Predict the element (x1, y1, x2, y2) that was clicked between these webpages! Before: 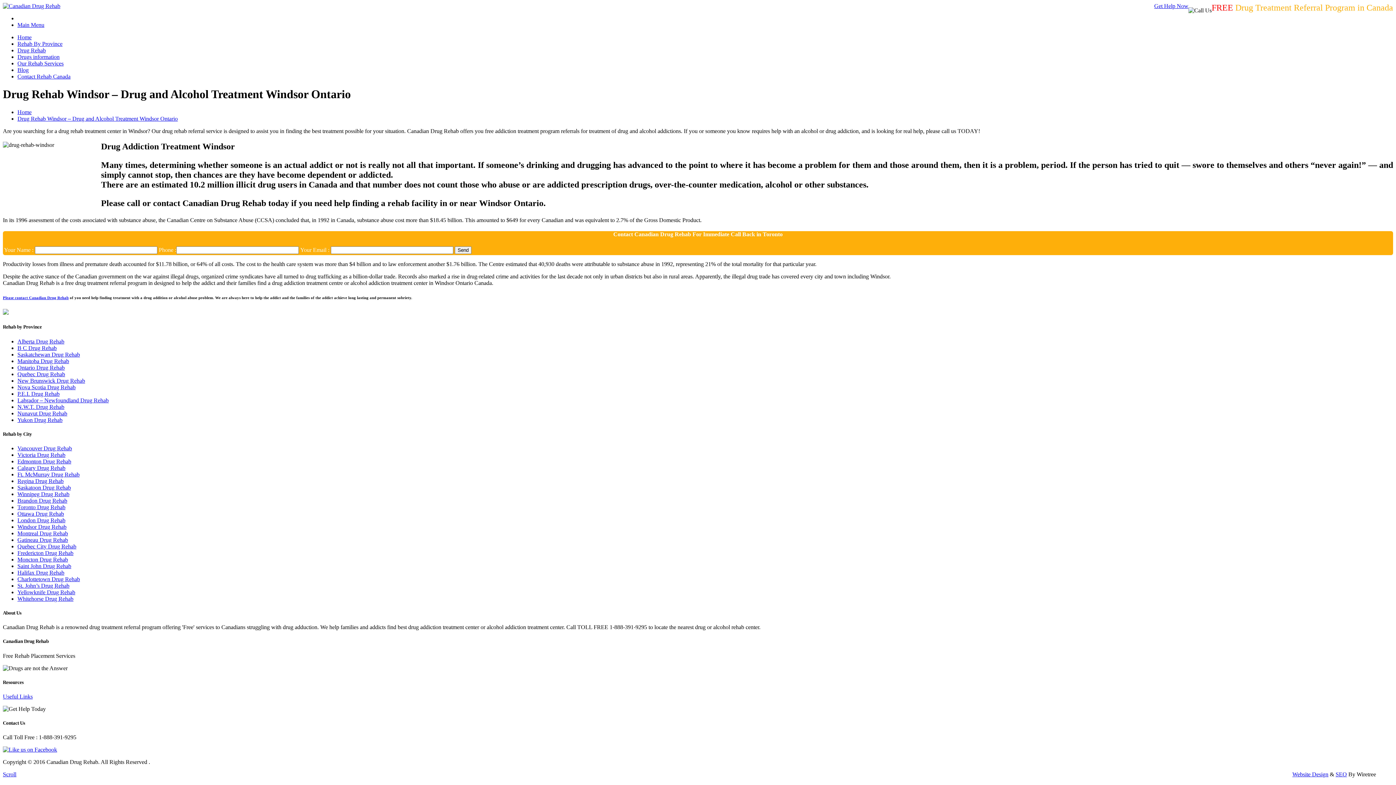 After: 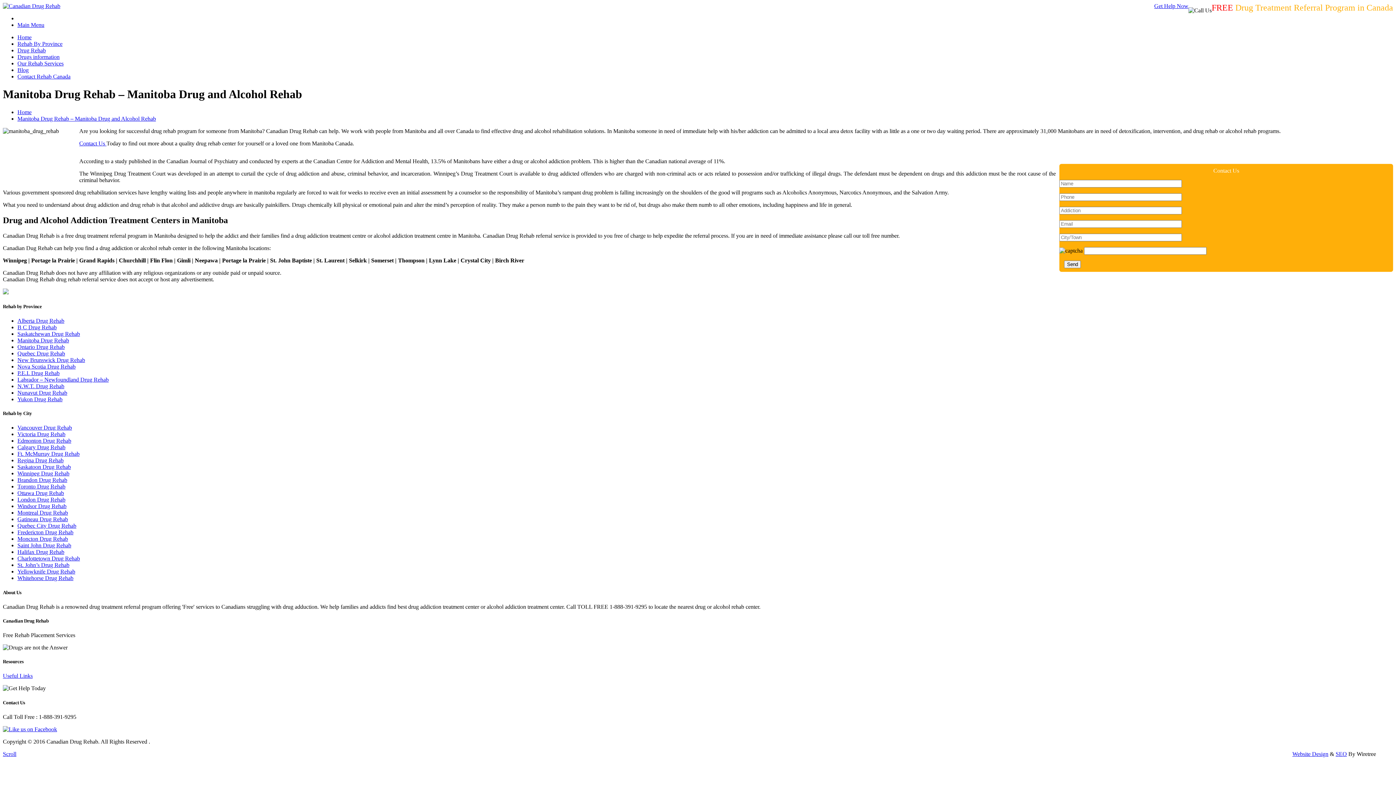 Action: label: Manitoba Drug Rehab bbox: (17, 358, 69, 364)